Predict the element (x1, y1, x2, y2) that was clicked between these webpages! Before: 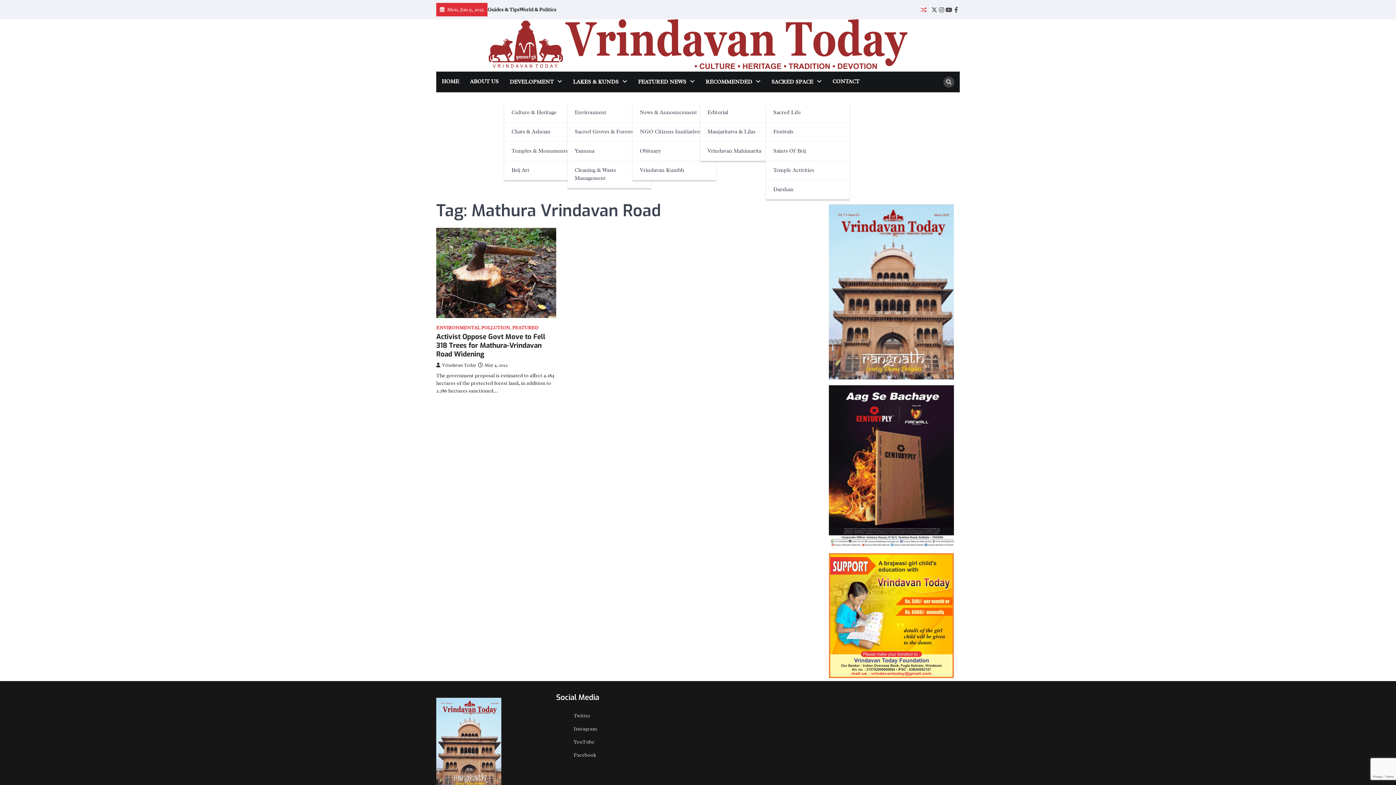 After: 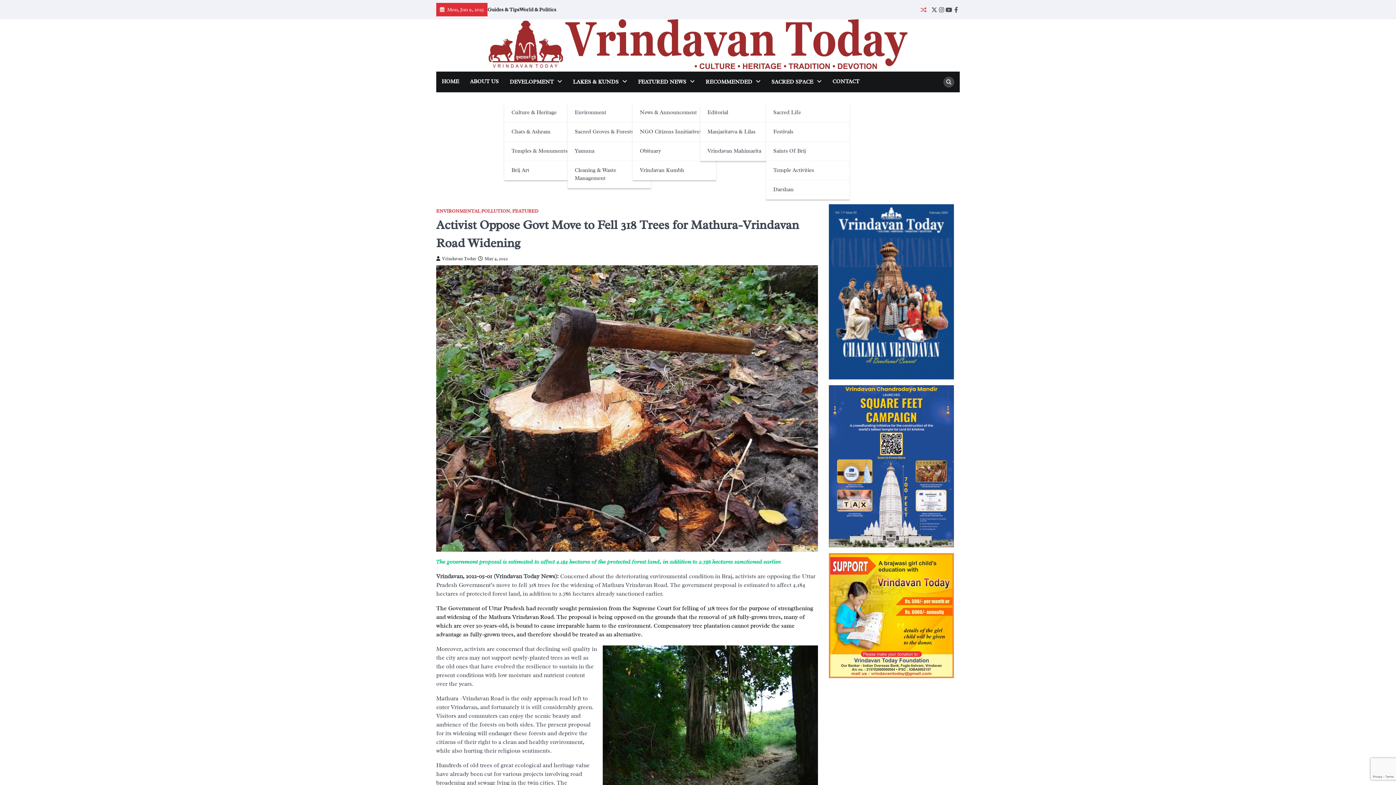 Action: label: May 4, 2022 bbox: (478, 362, 508, 368)